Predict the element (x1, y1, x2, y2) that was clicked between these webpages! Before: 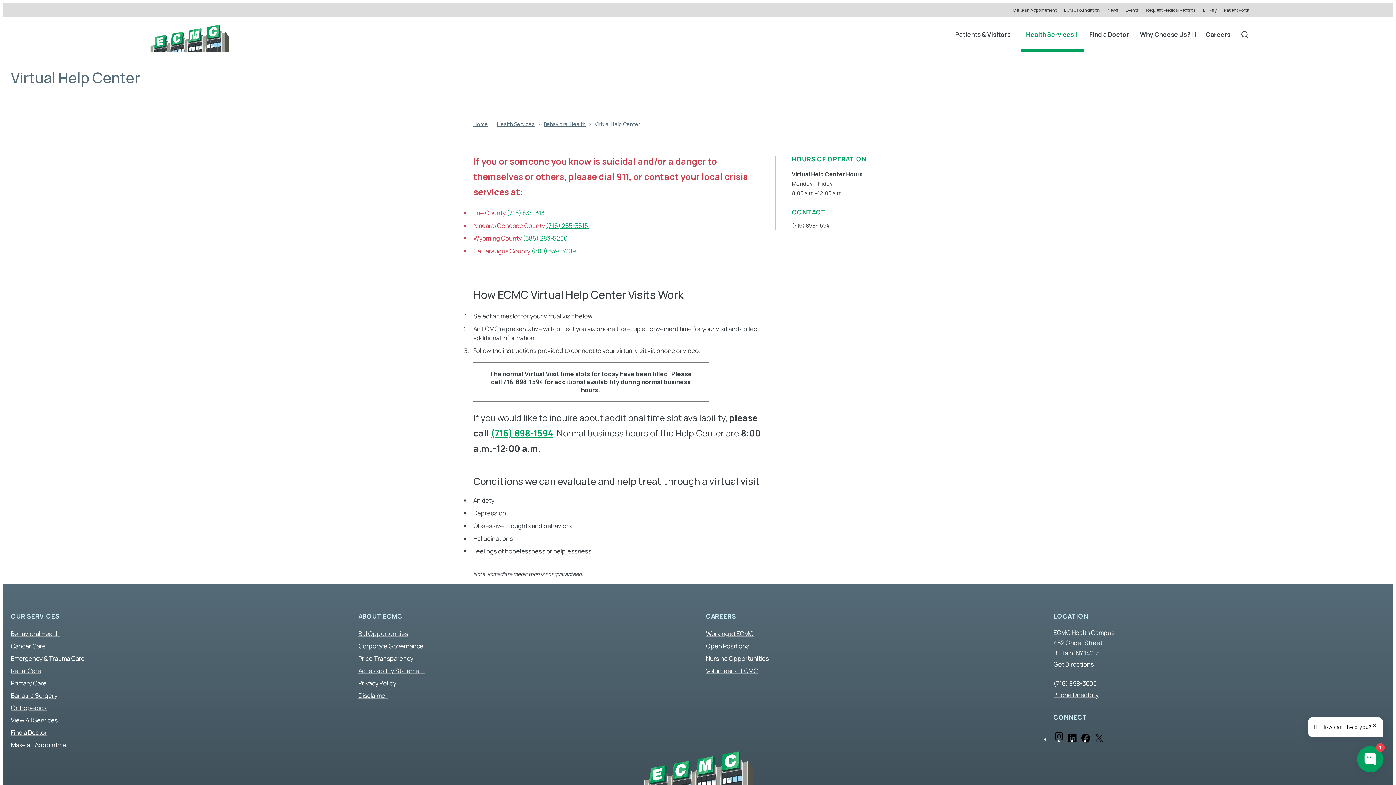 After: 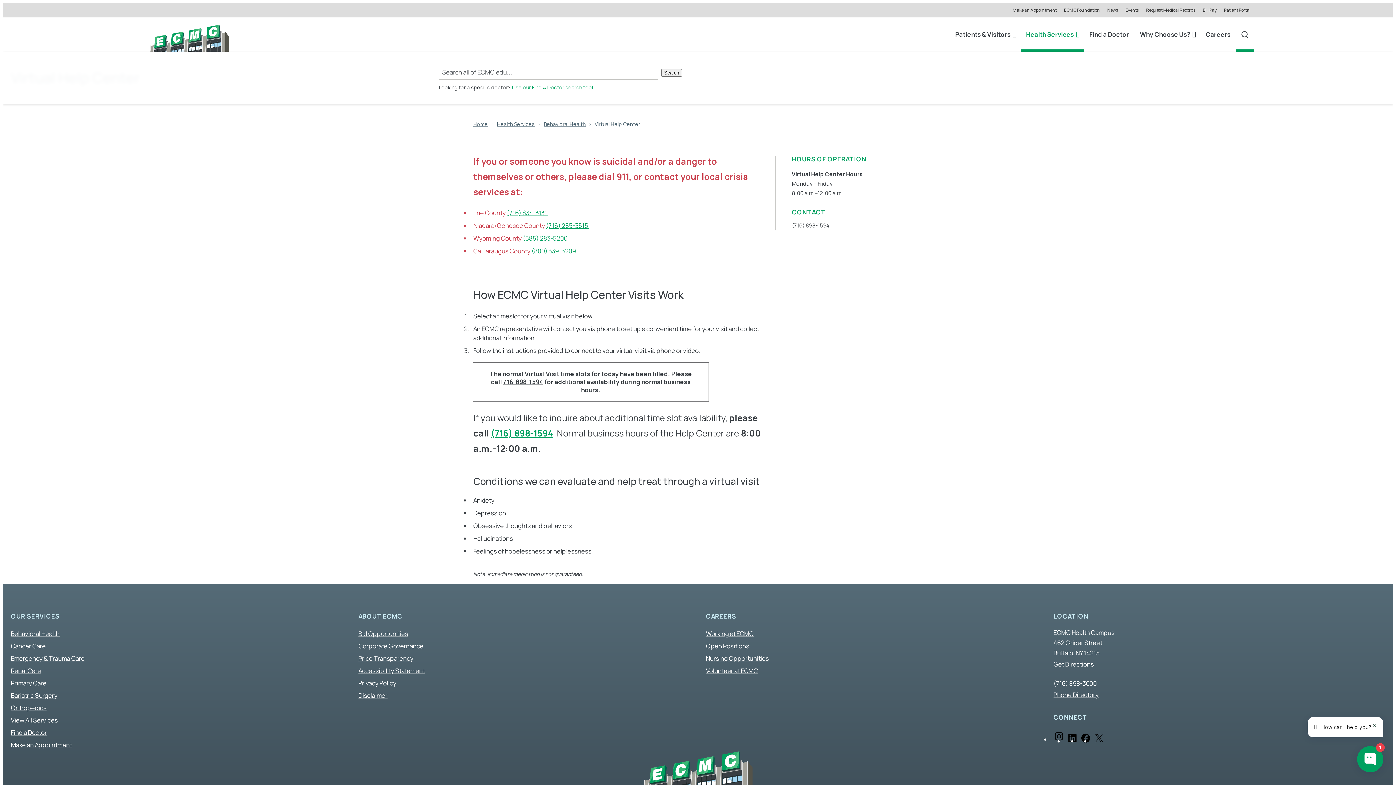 Action: label: Search bbox: (1236, 17, 1254, 51)